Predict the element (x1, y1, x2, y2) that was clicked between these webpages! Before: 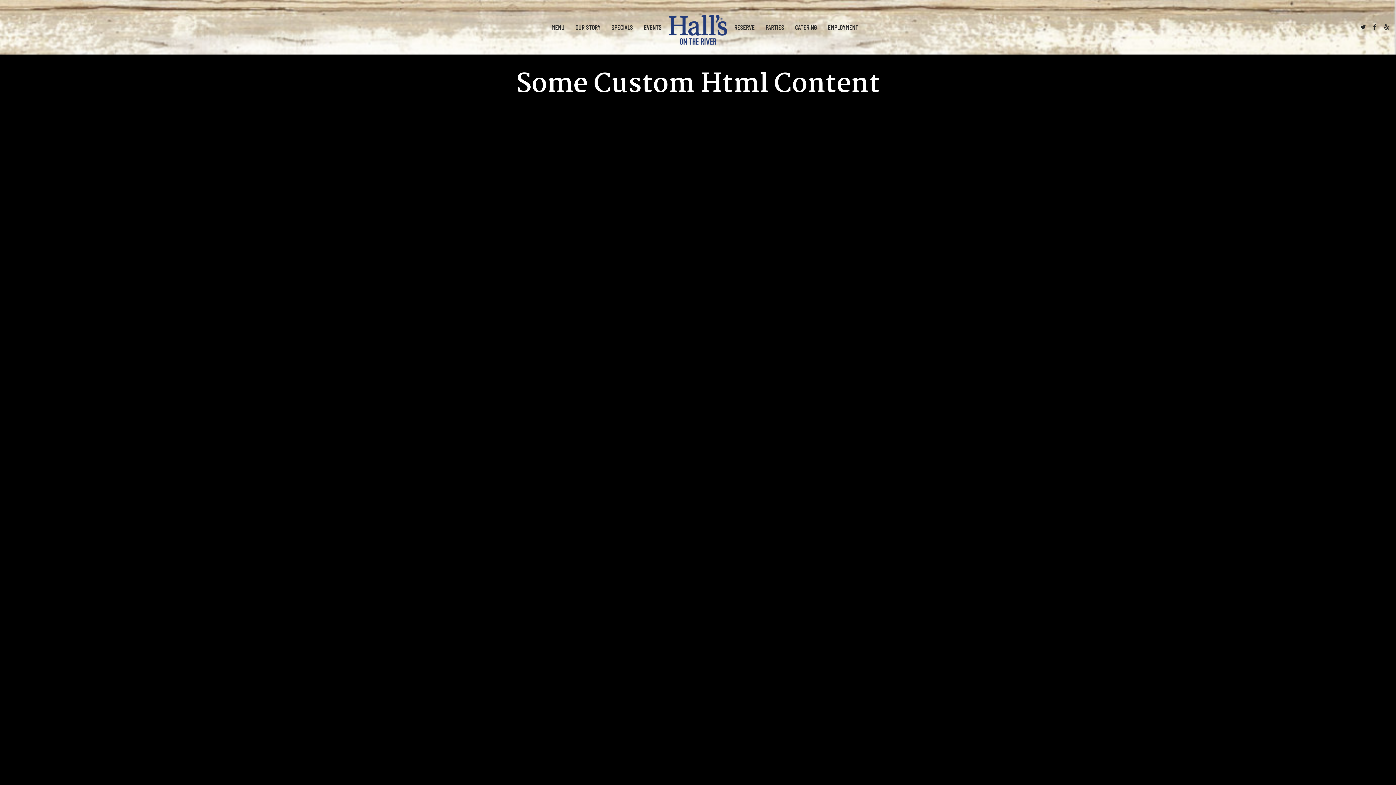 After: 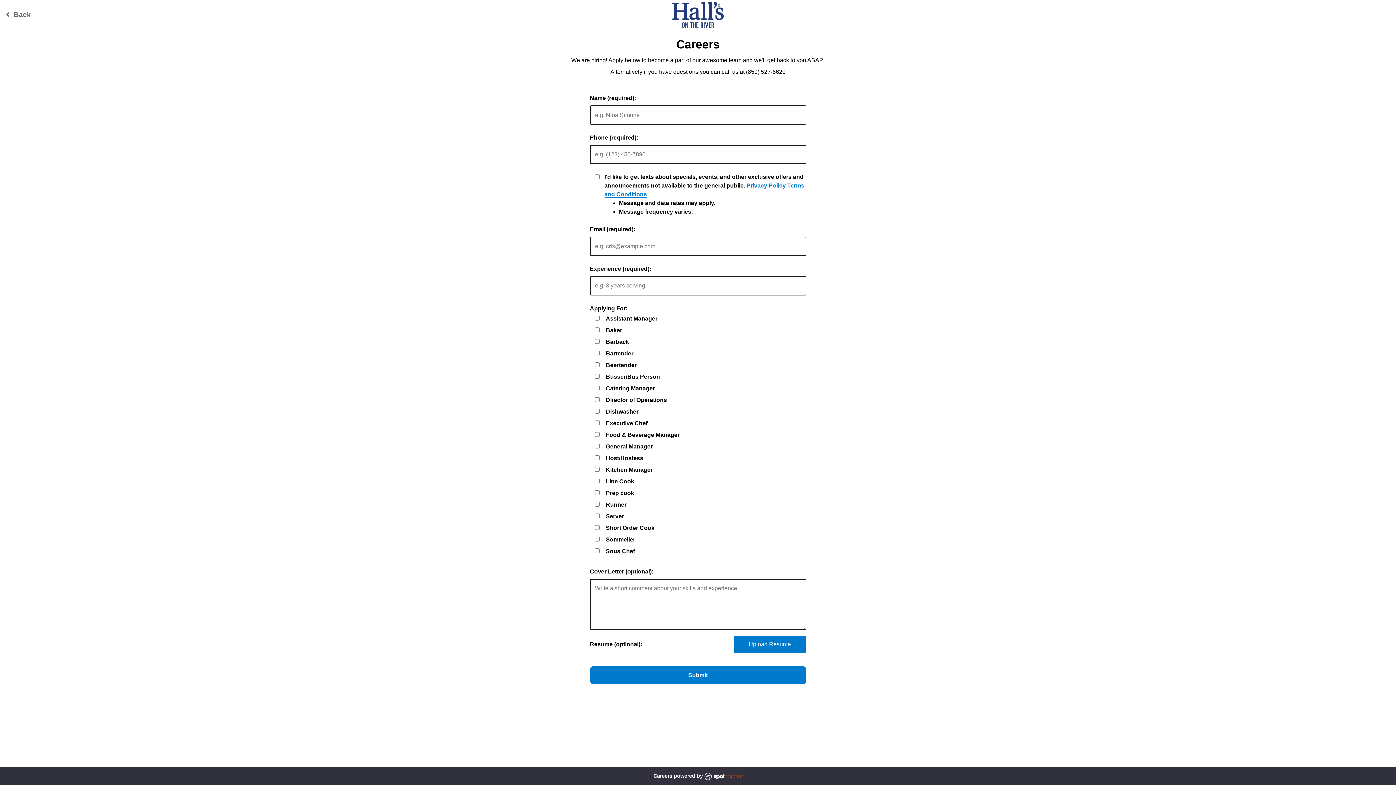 Action: label: EMPLOYMENT bbox: (822, 23, 864, 30)